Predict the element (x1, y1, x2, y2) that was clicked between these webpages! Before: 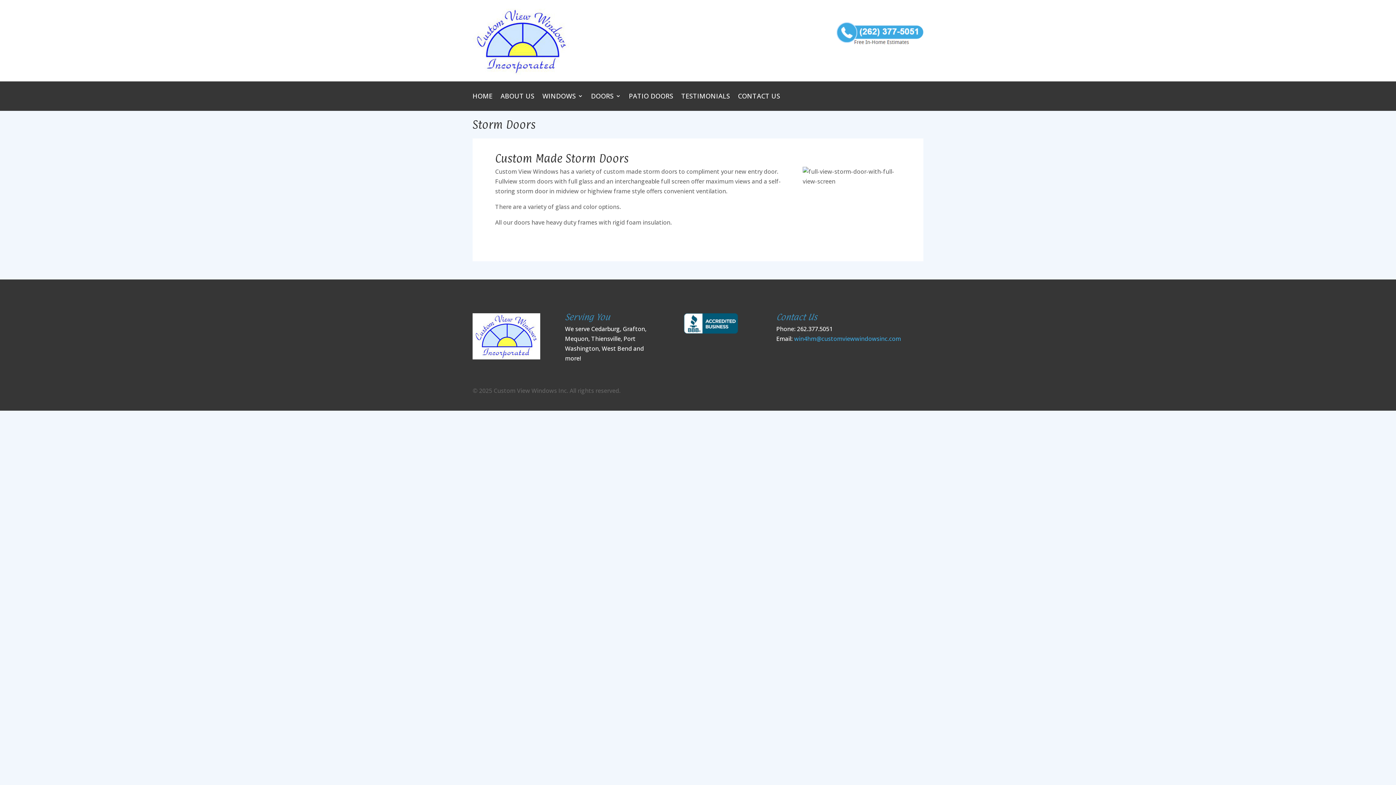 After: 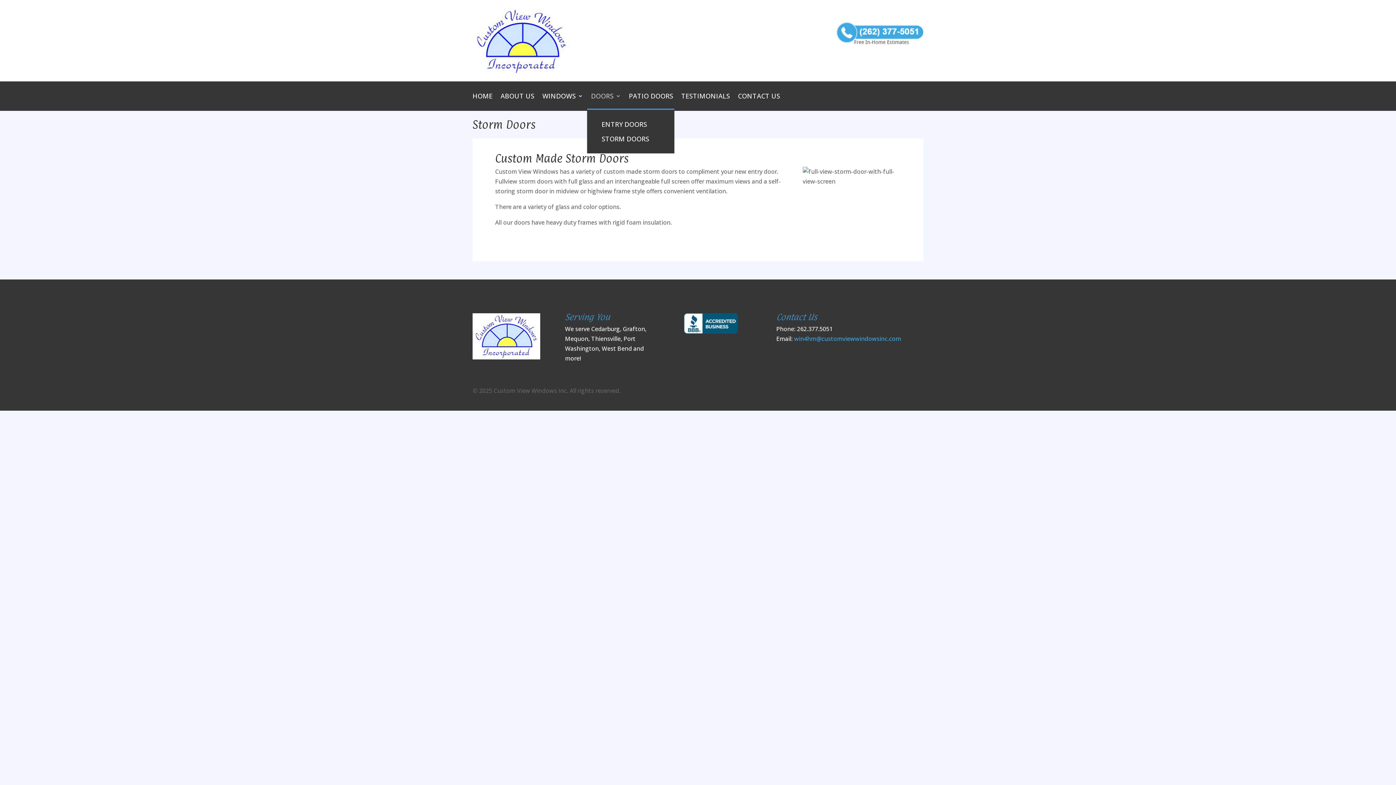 Action: label: DOORS bbox: (591, 93, 621, 109)